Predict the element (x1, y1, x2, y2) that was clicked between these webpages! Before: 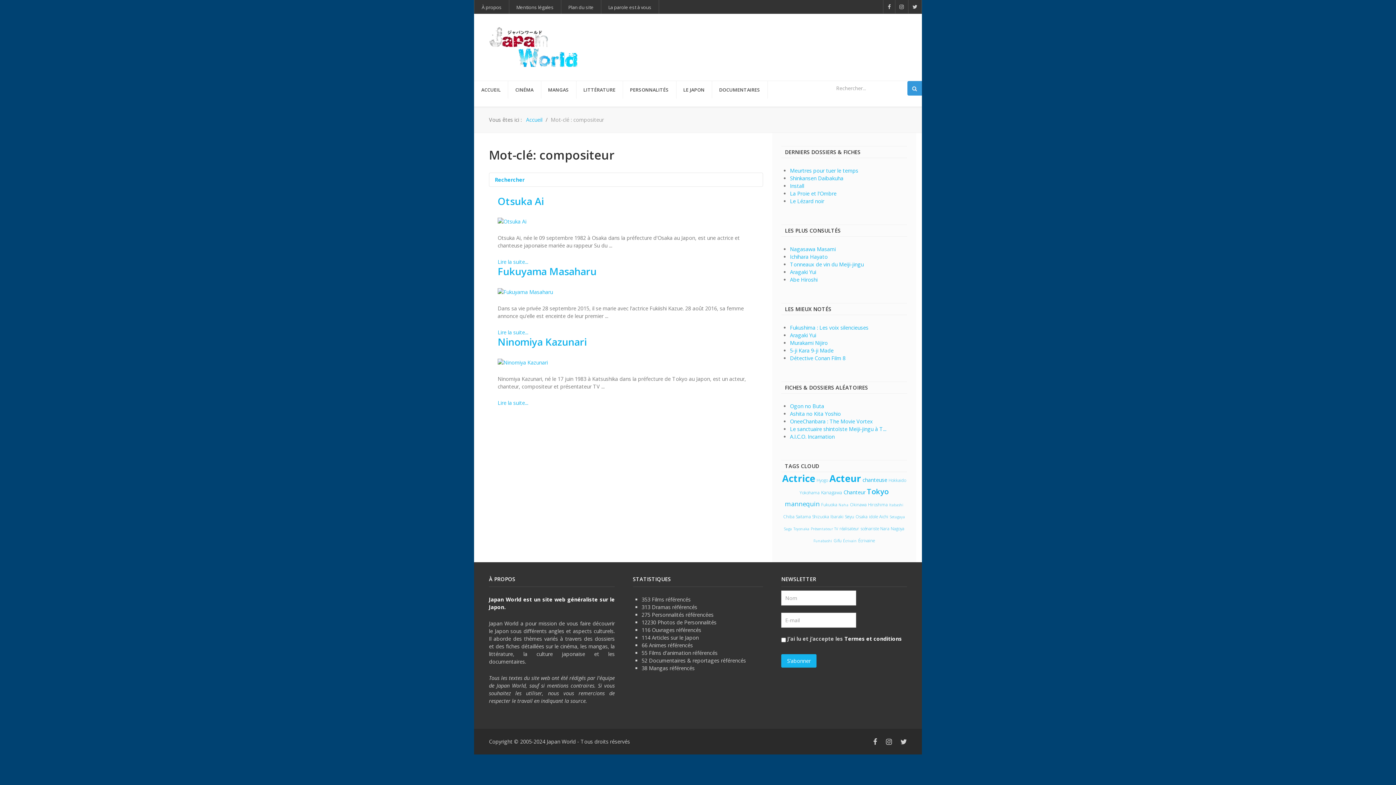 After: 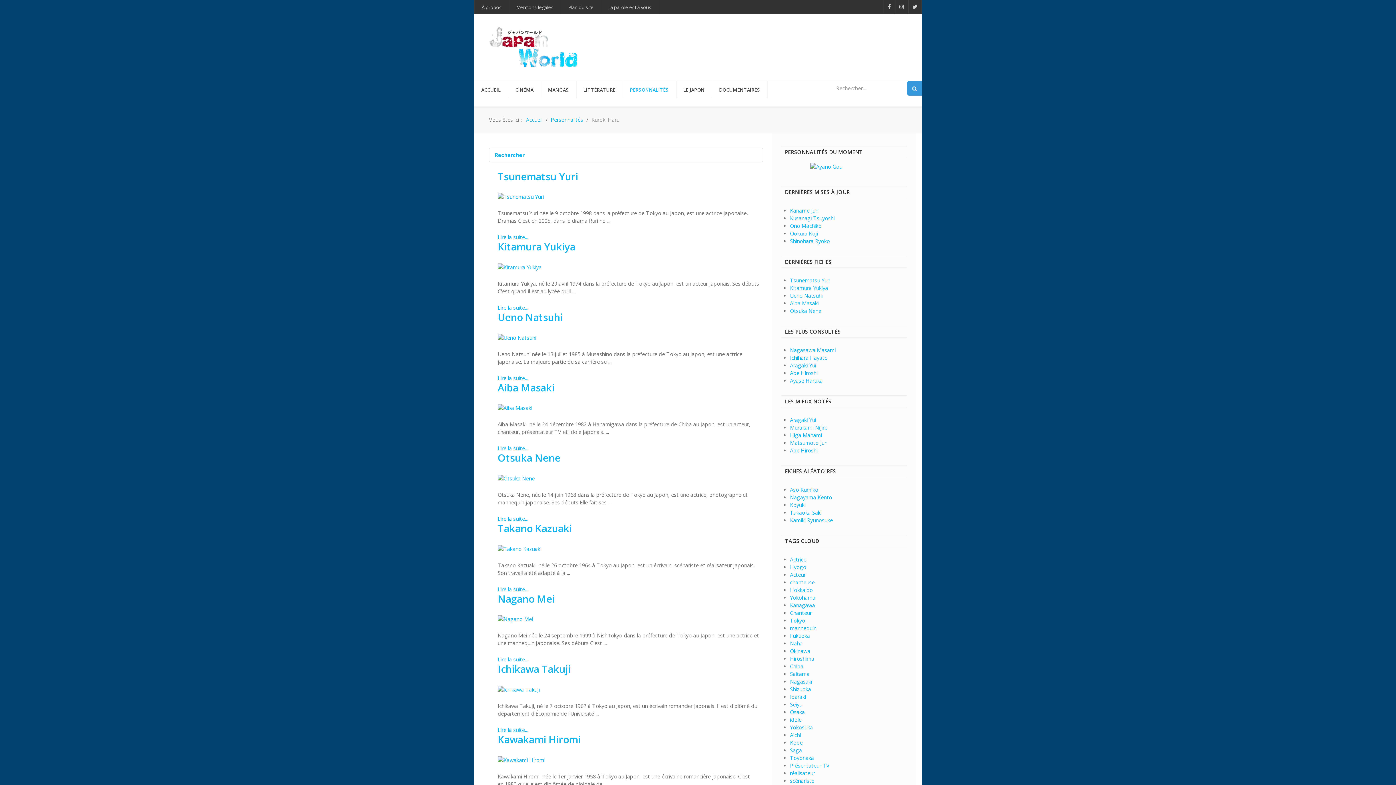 Action: bbox: (622, 81, 676, 98) label: PERSONNALITÉS